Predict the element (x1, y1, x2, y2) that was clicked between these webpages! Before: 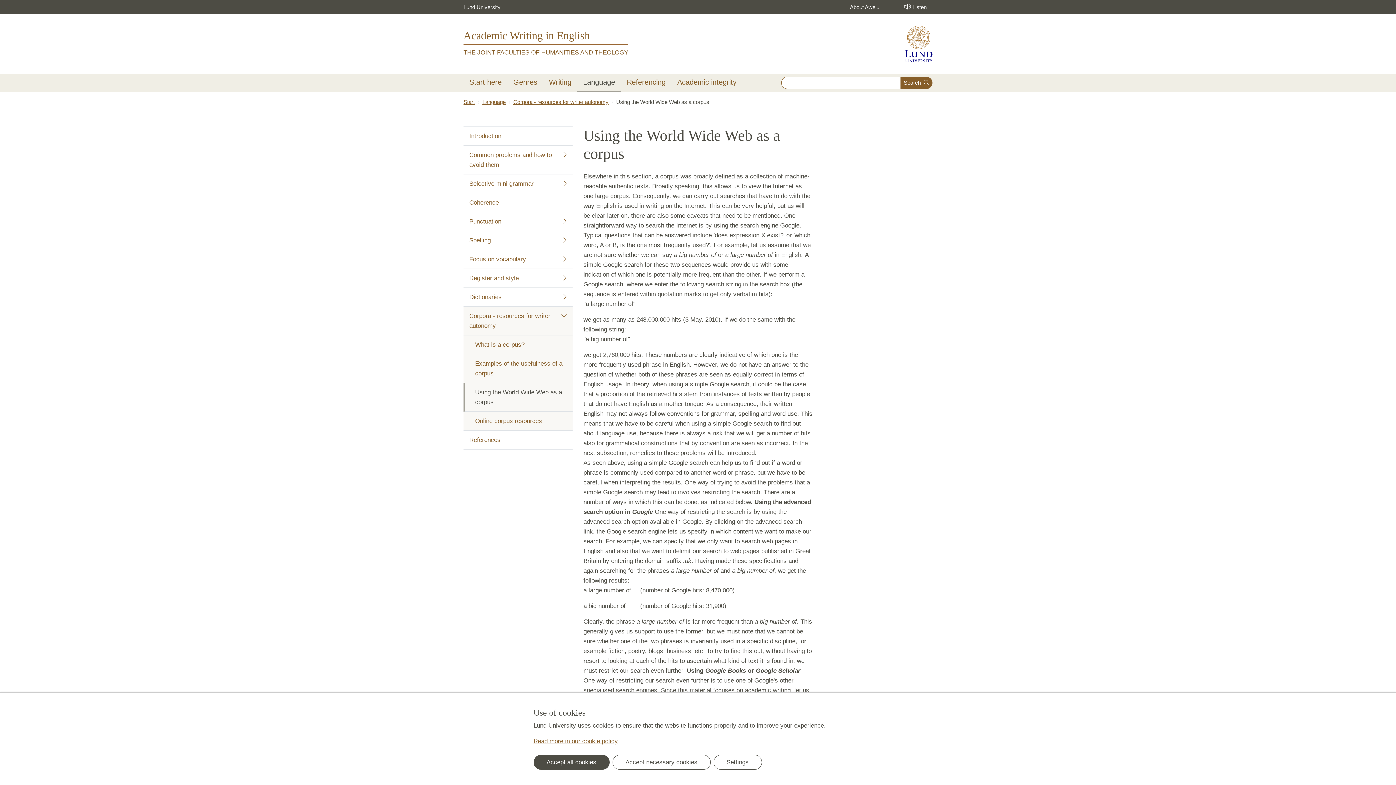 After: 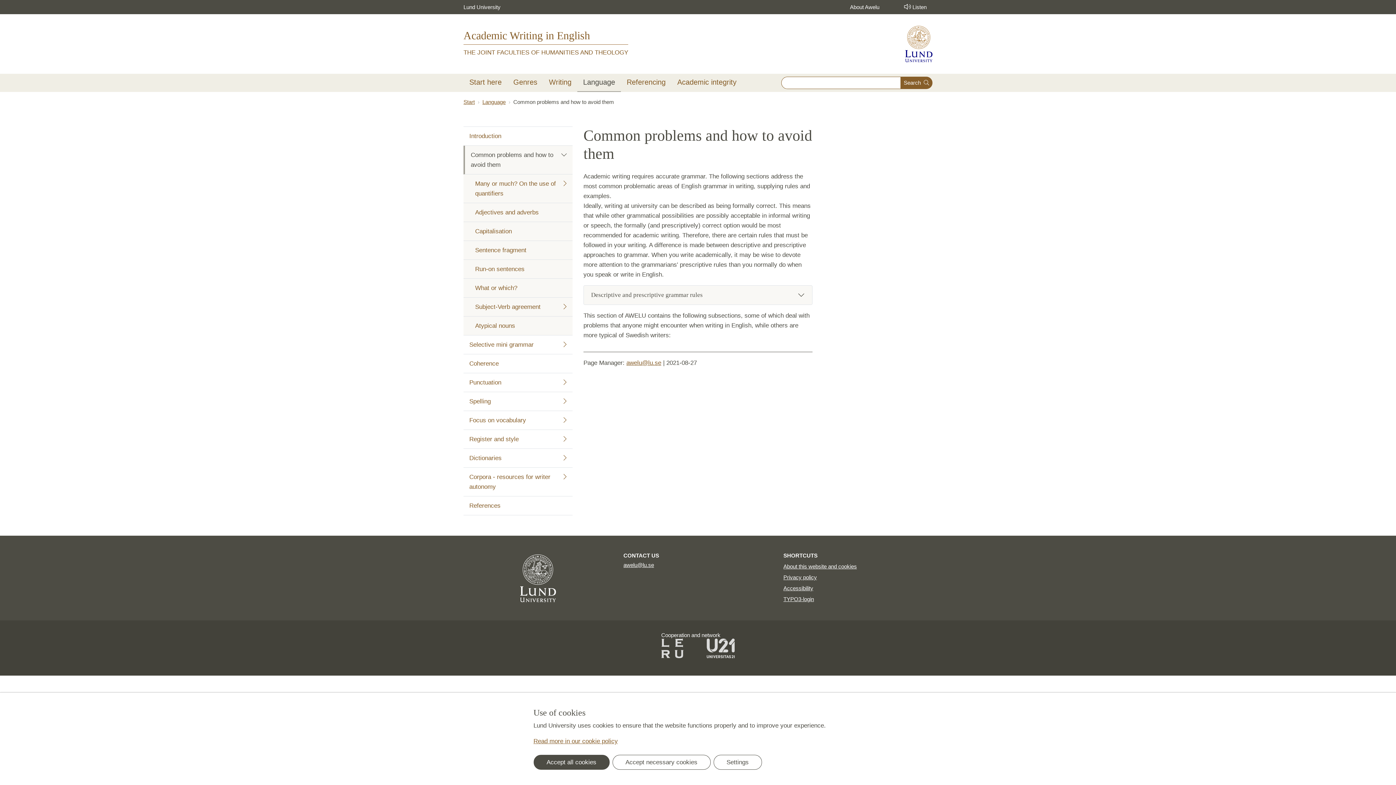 Action: label: Common problems and how to avoid them bbox: (463, 145, 572, 174)